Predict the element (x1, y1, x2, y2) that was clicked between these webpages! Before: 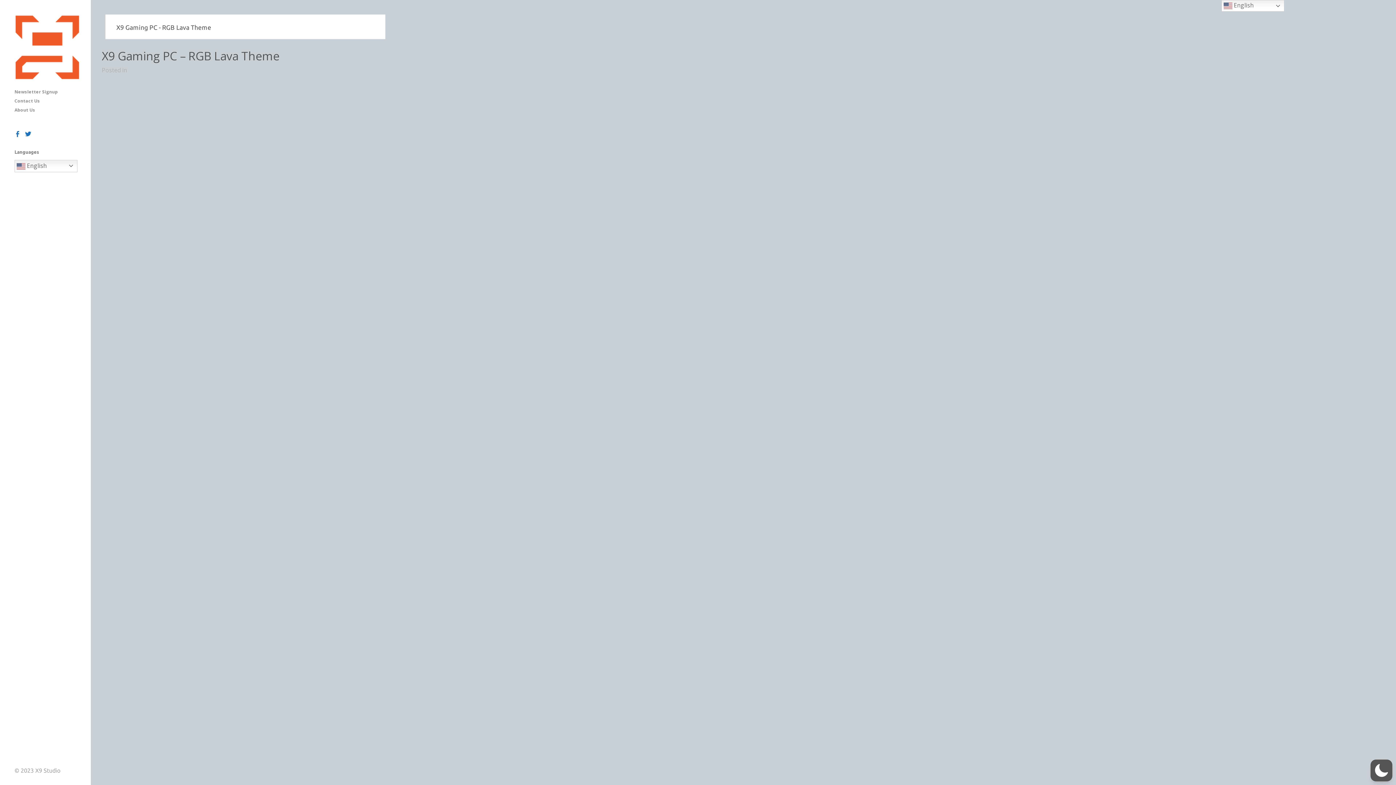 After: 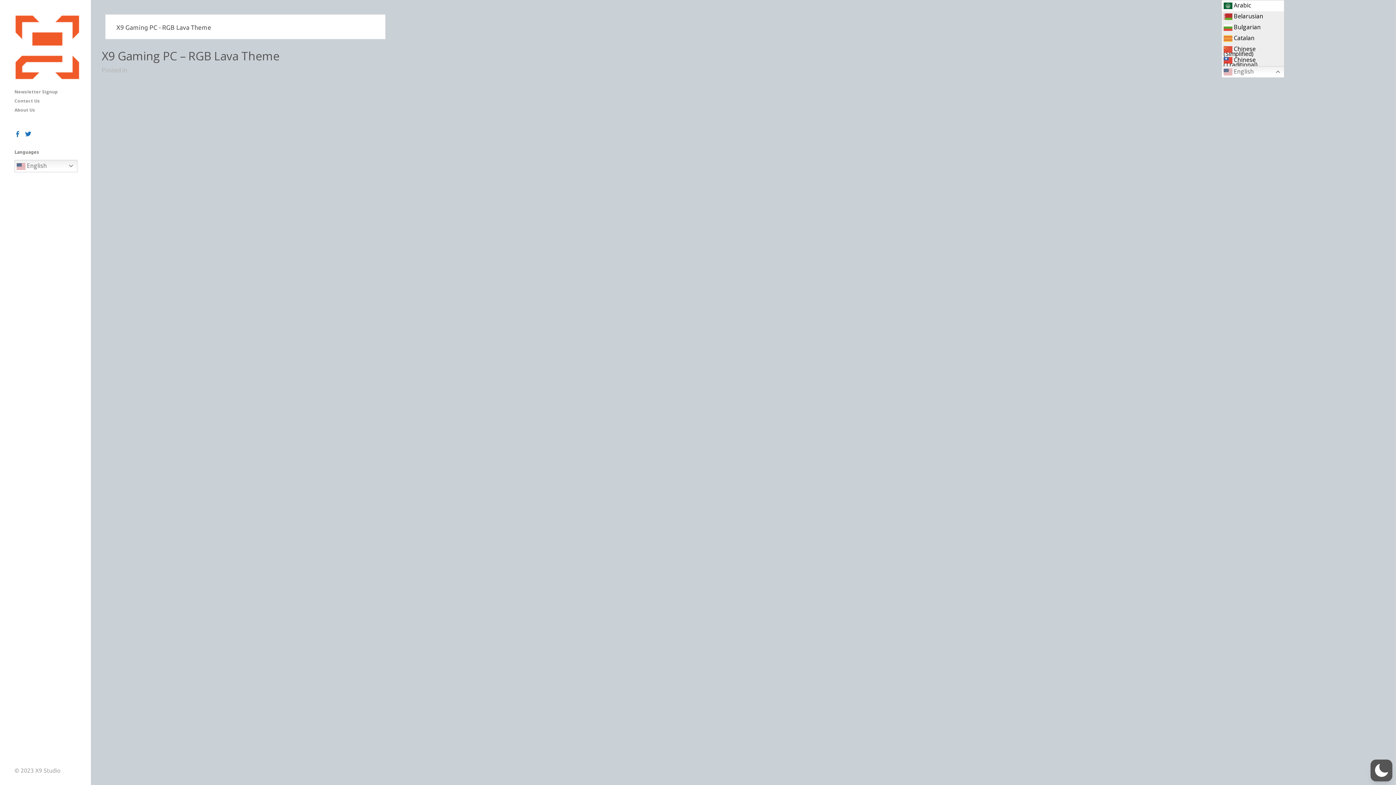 Action: bbox: (1221, 0, 1284, 11) label:  English